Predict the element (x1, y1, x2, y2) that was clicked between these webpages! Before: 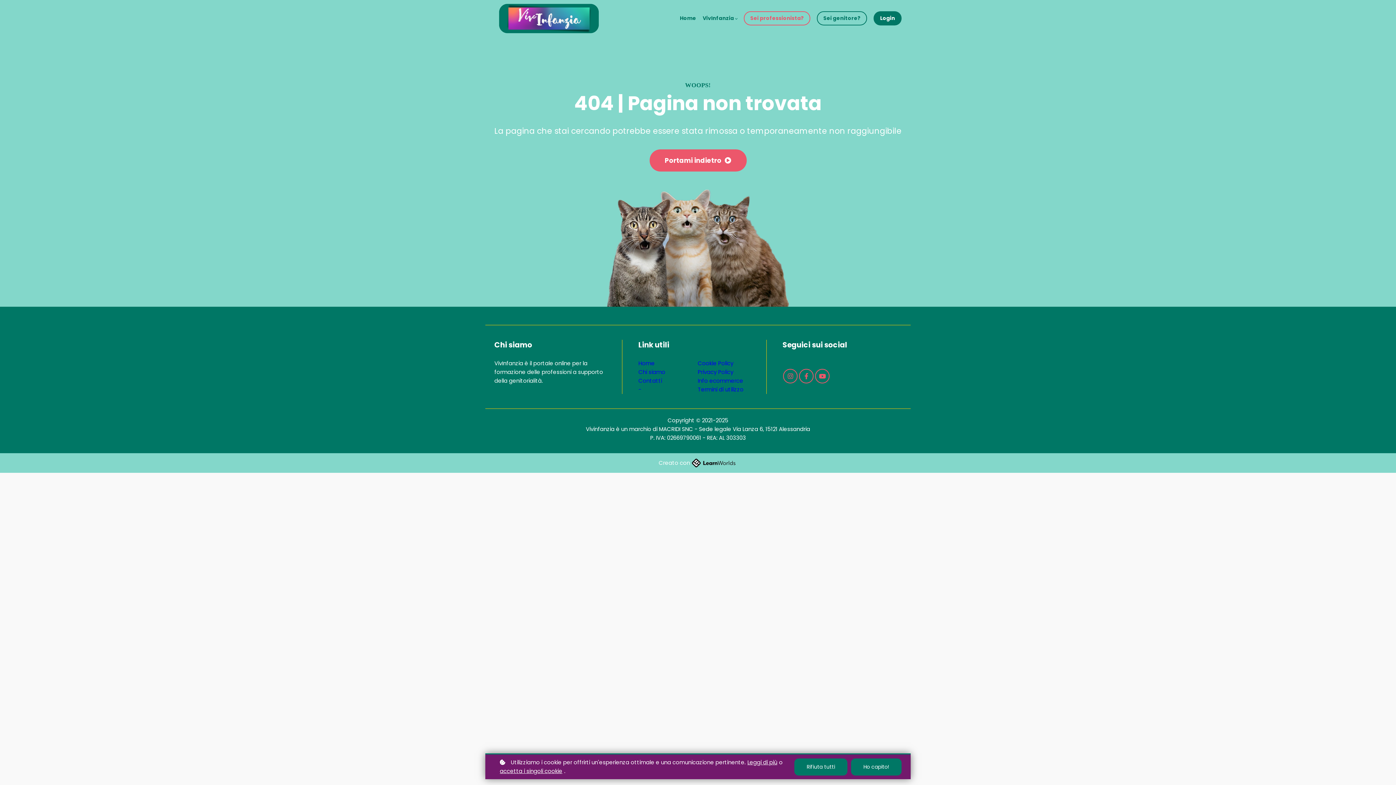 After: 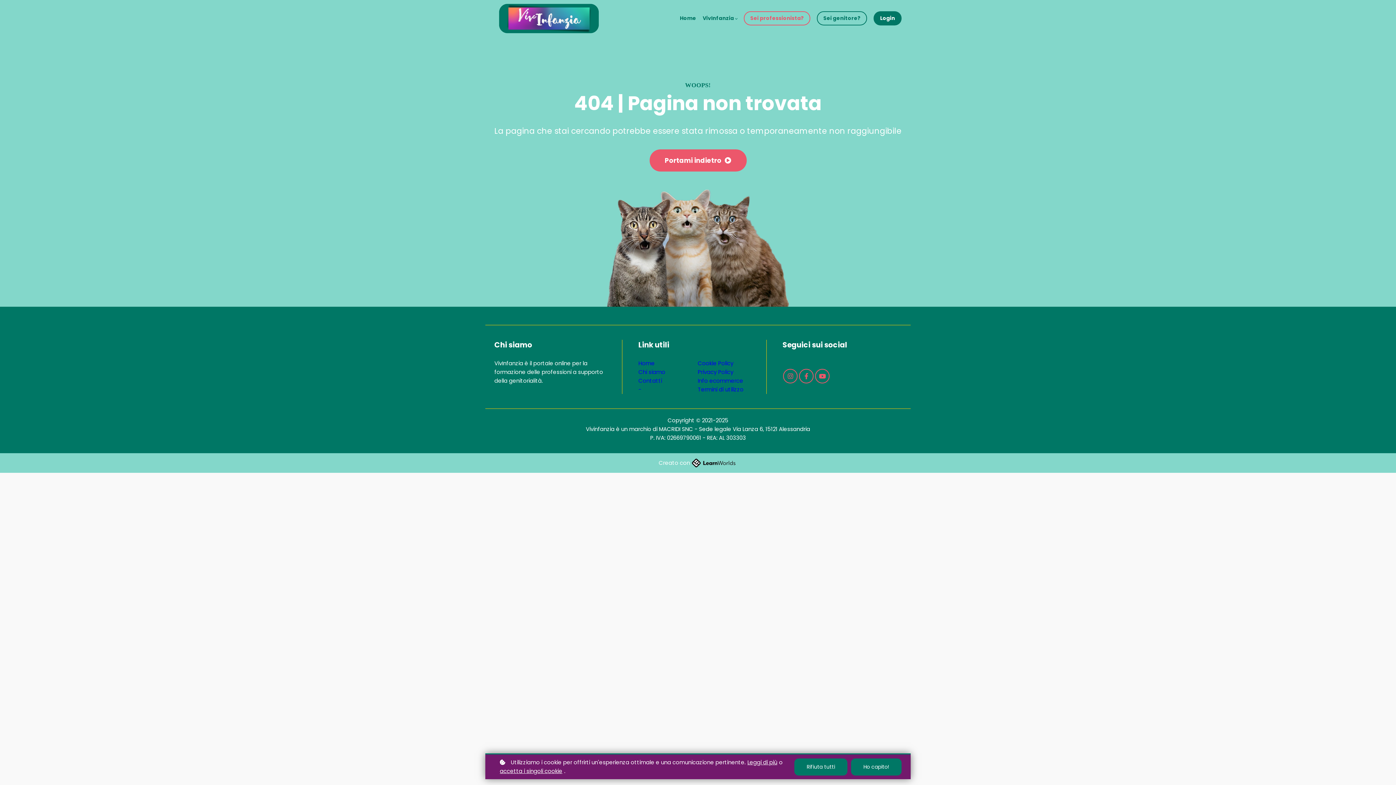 Action: bbox: (638, 376, 662, 385) label: Contatti